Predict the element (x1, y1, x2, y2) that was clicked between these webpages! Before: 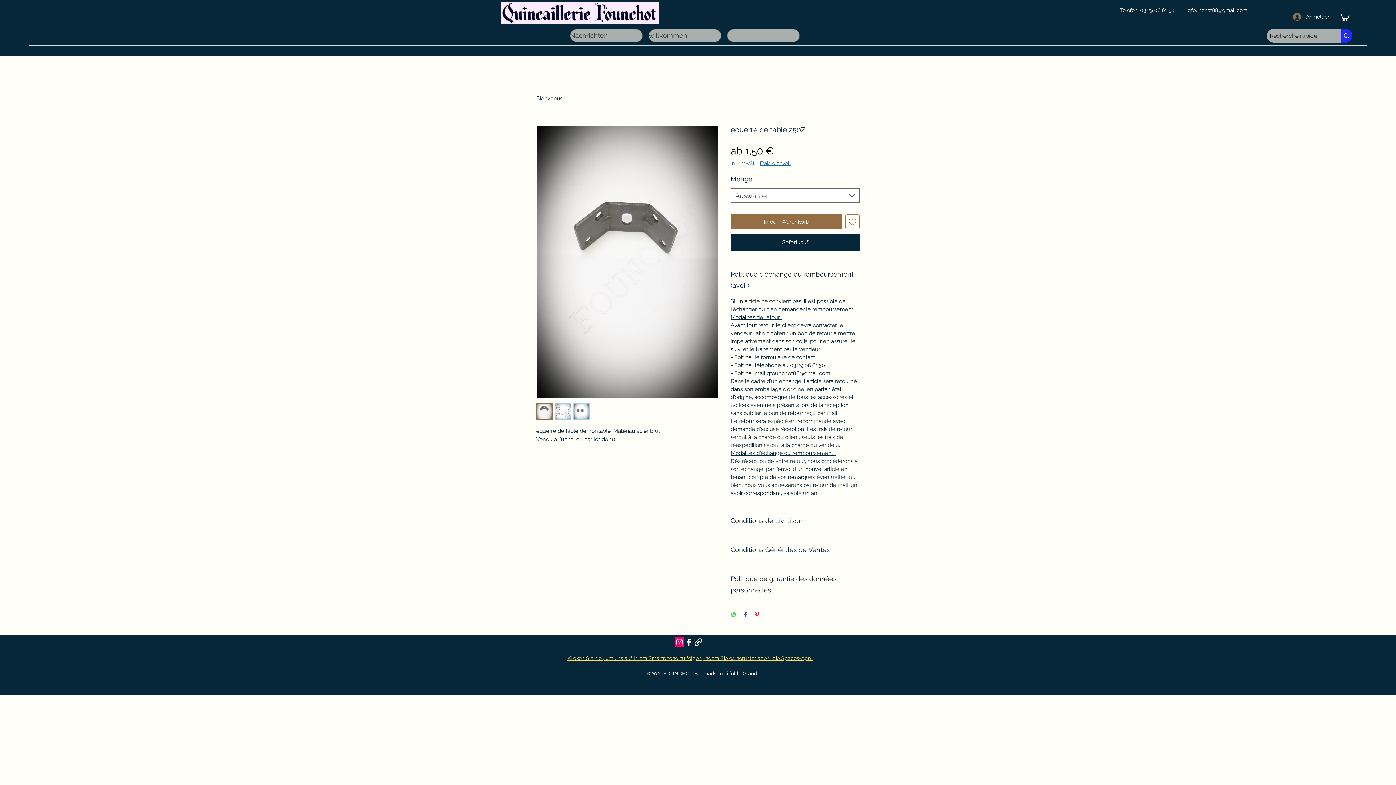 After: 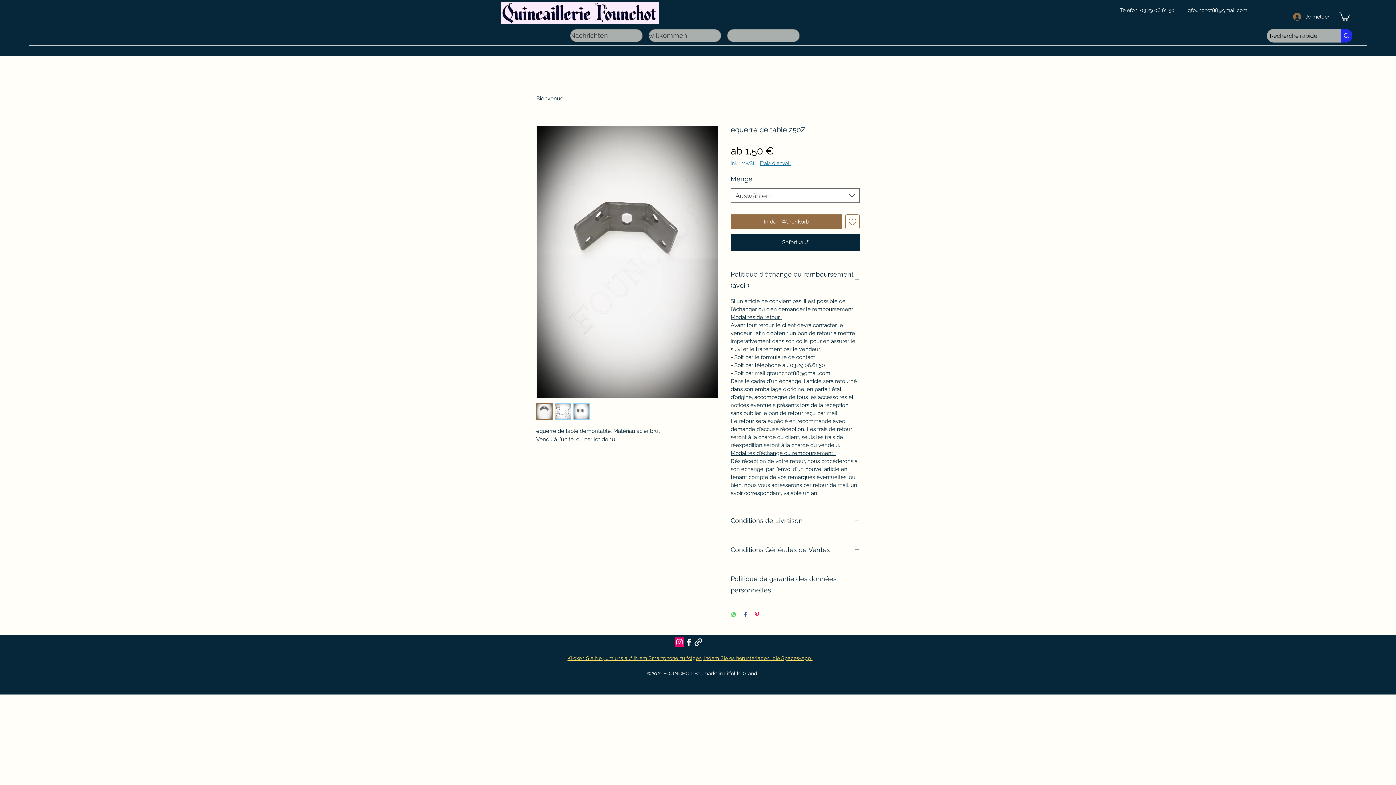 Action: bbox: (730, 611, 736, 618) label: Bei WhatsApp teilen